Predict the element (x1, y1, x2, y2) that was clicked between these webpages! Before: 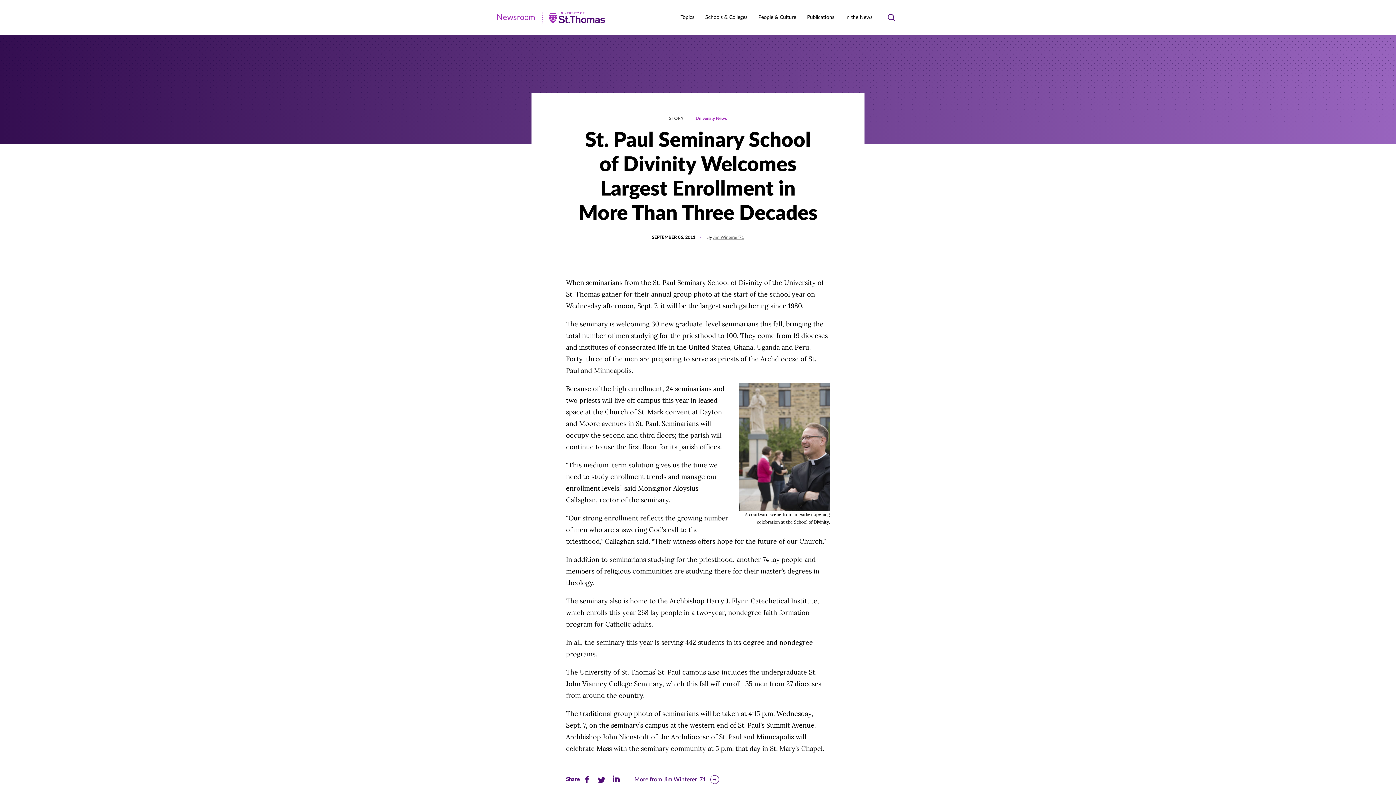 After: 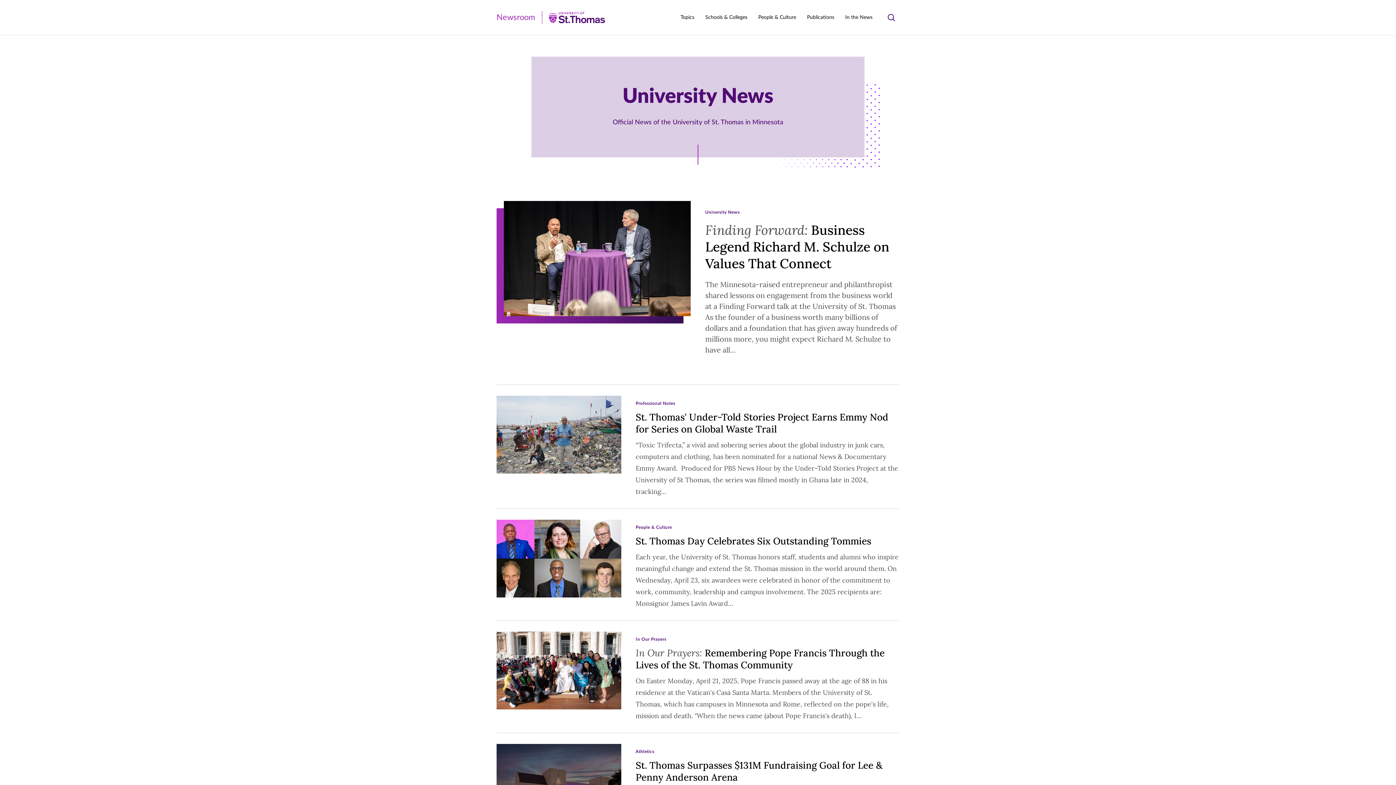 Action: bbox: (695, 116, 727, 120) label: University News